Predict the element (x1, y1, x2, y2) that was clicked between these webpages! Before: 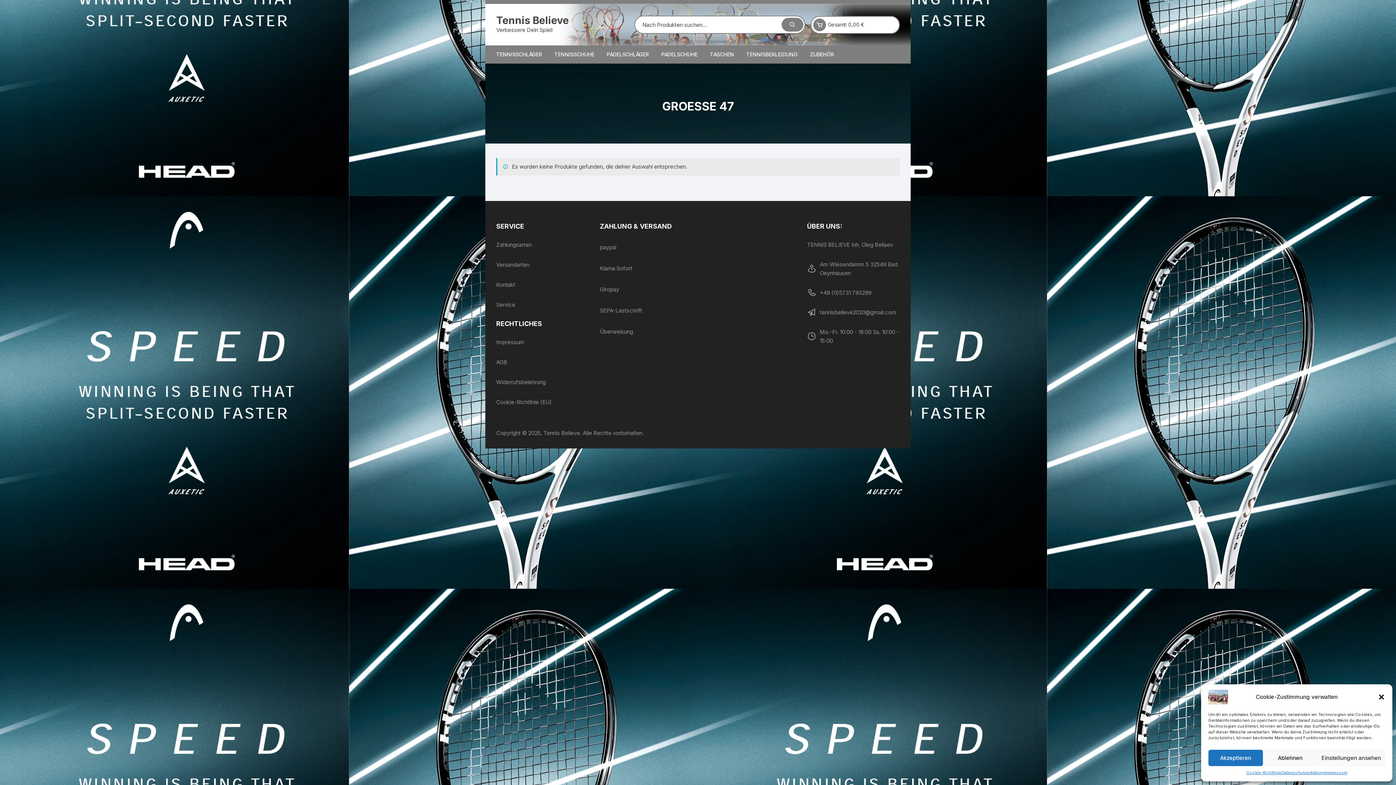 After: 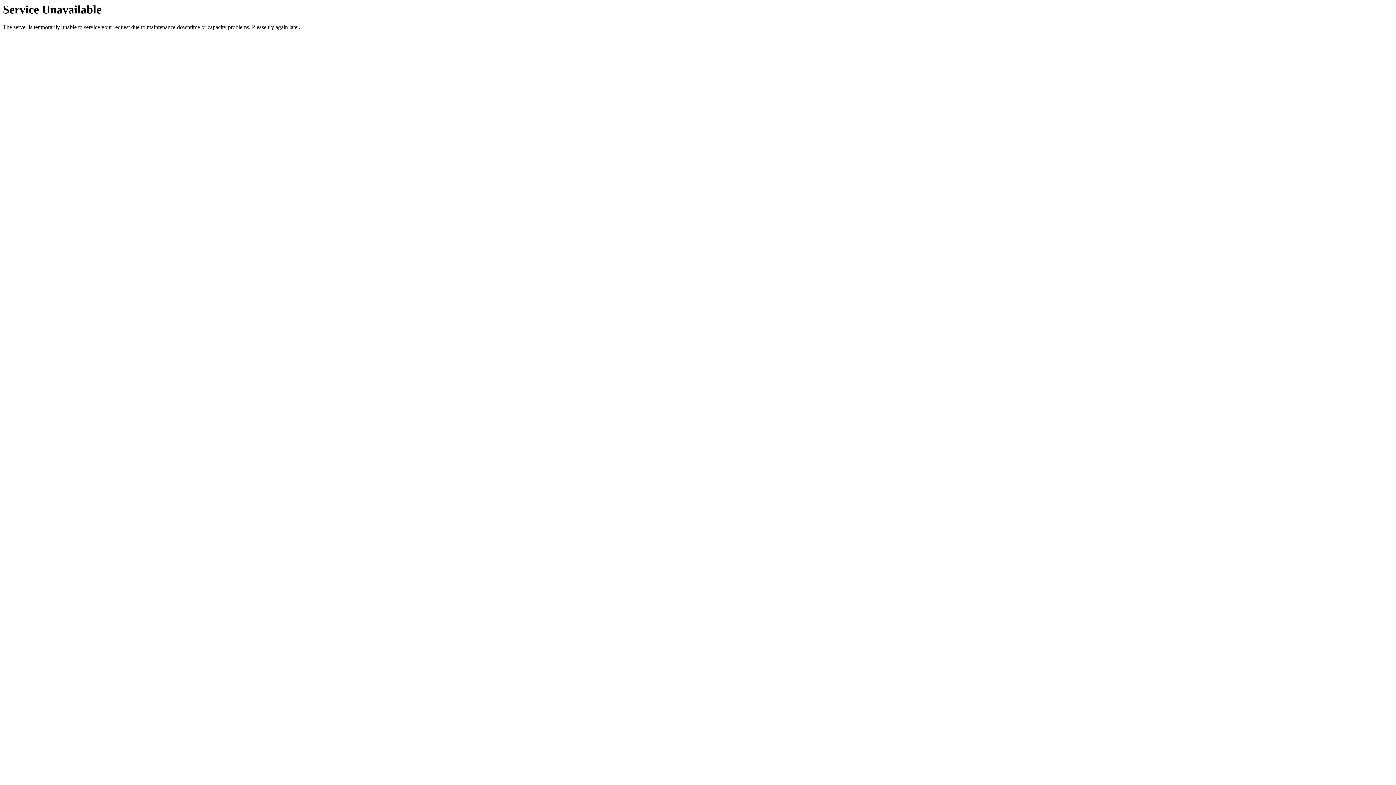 Action: label: Impressum bbox: (1325, 770, 1347, 776)